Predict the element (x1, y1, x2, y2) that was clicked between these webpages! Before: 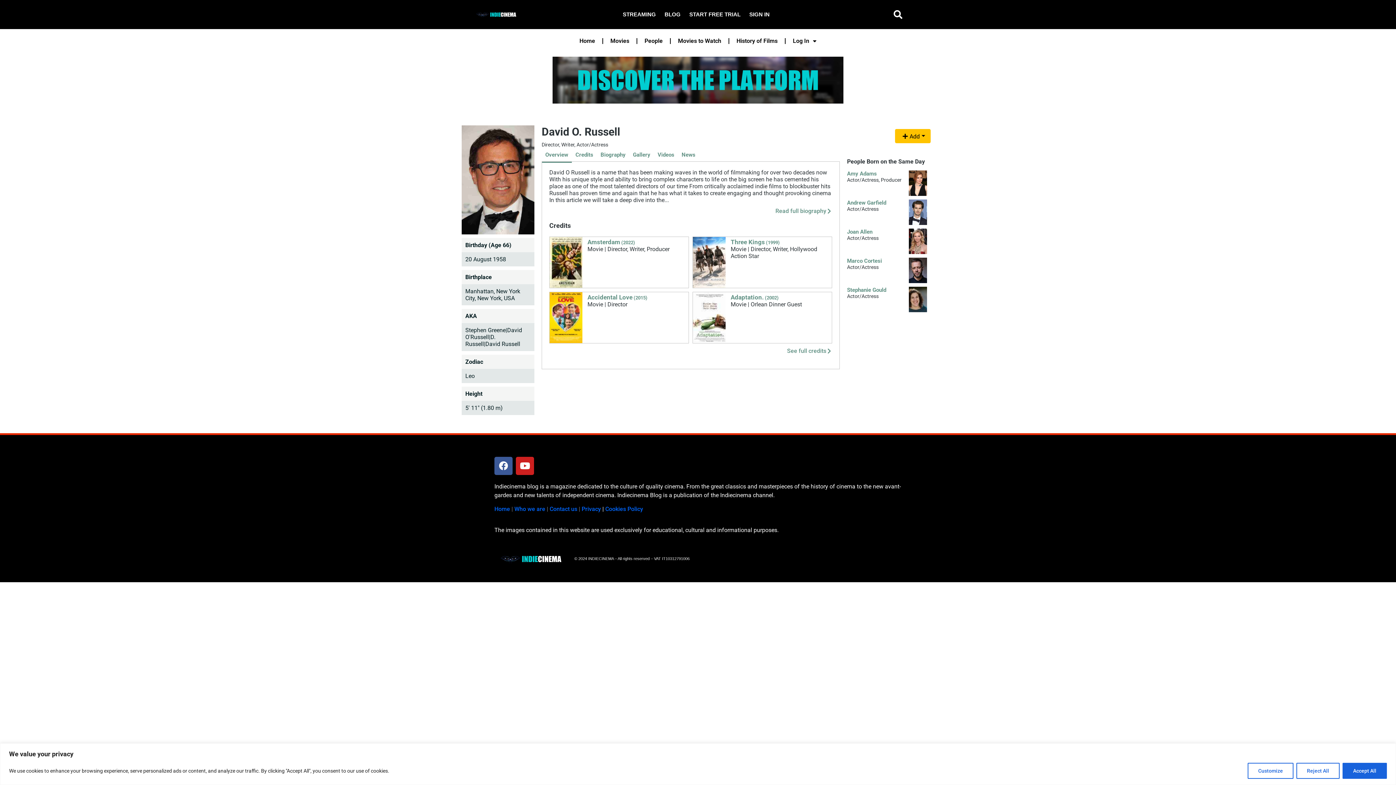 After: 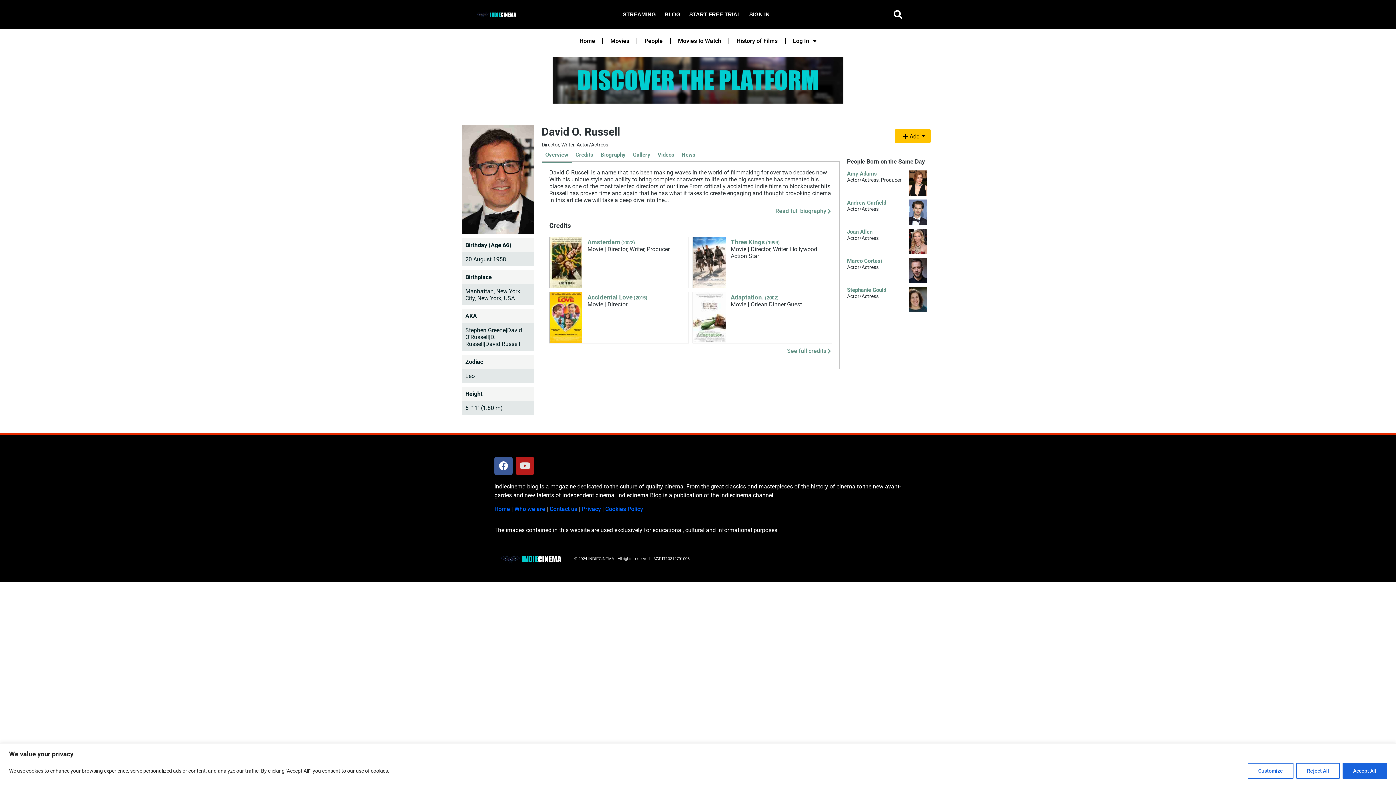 Action: bbox: (516, 456, 534, 475) label: Youtube